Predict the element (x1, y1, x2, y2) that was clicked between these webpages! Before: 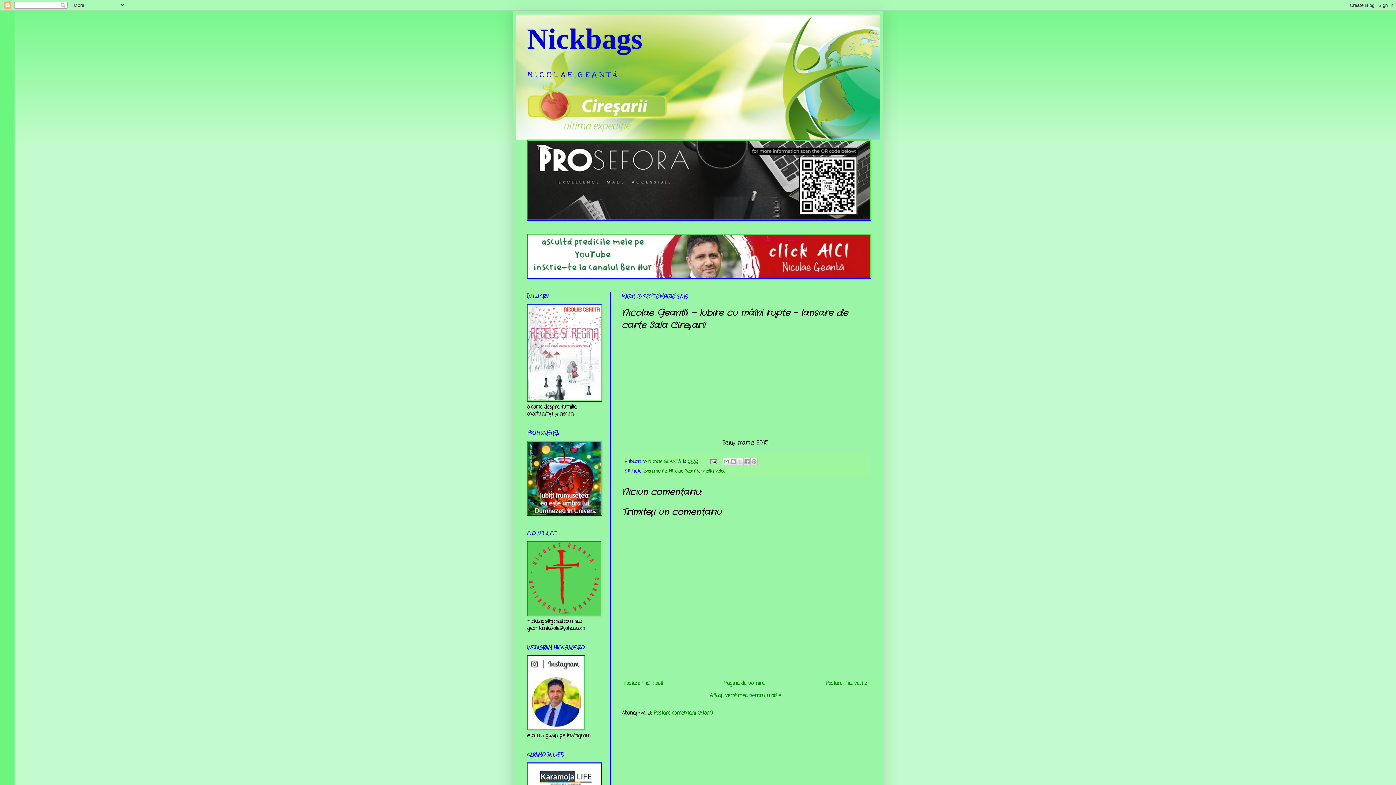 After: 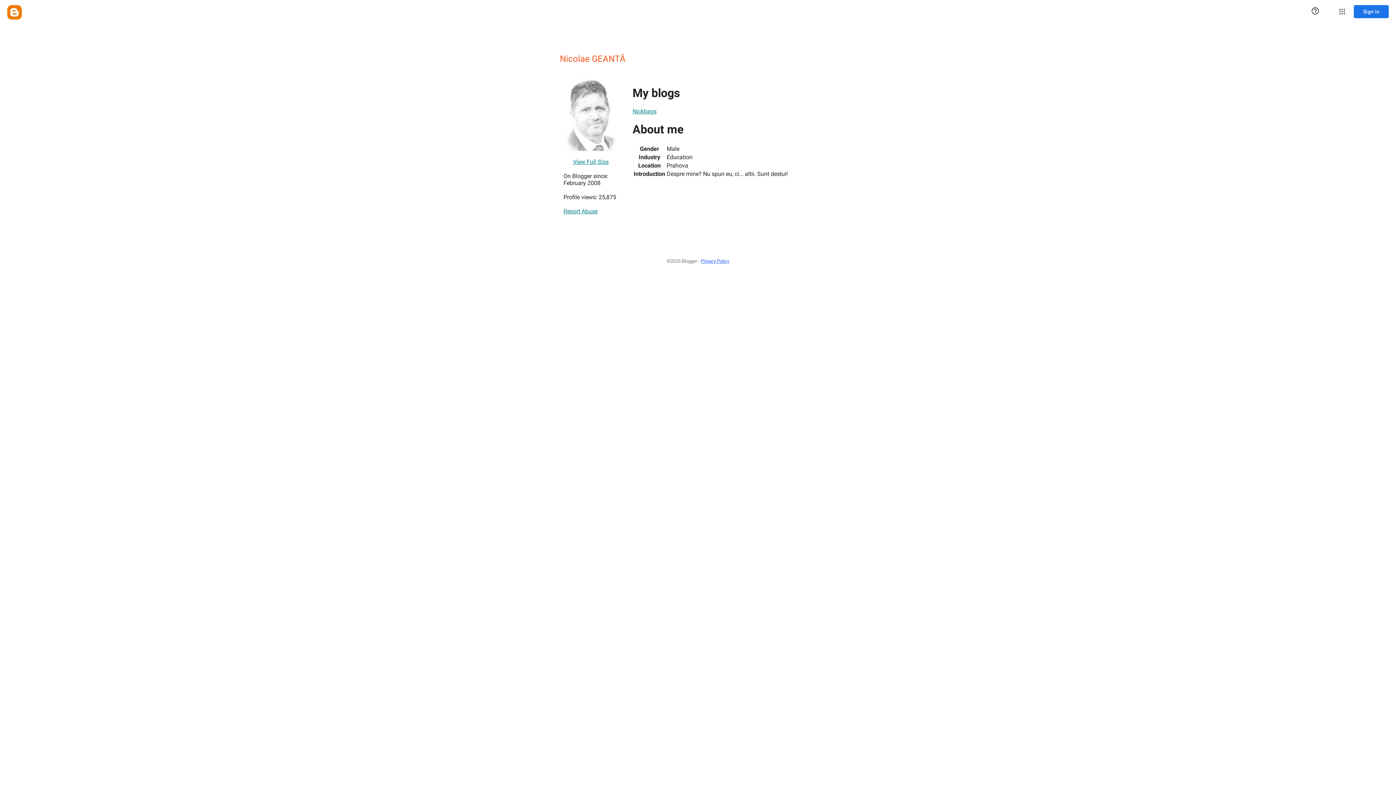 Action: bbox: (648, 458, 682, 465) label: Nicolae GEANTĂ 